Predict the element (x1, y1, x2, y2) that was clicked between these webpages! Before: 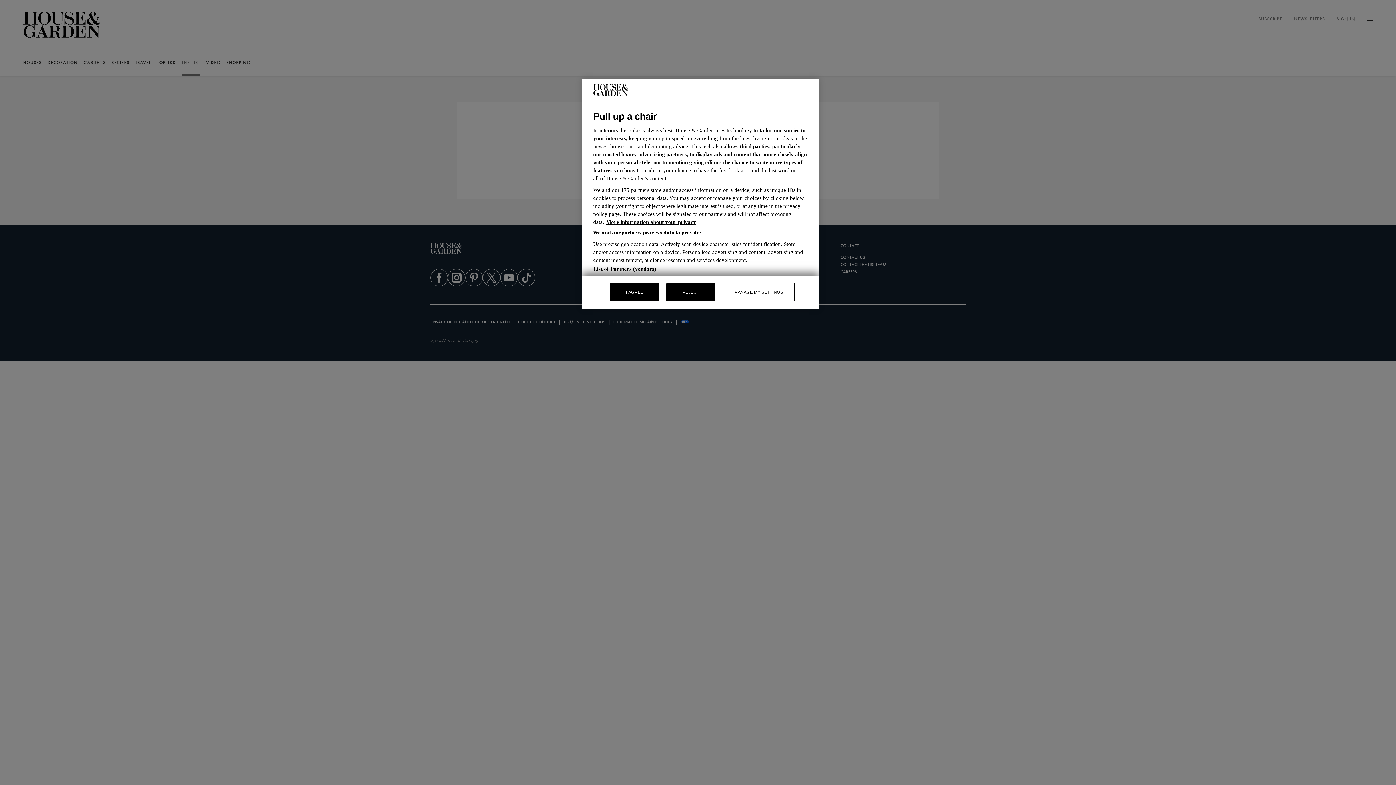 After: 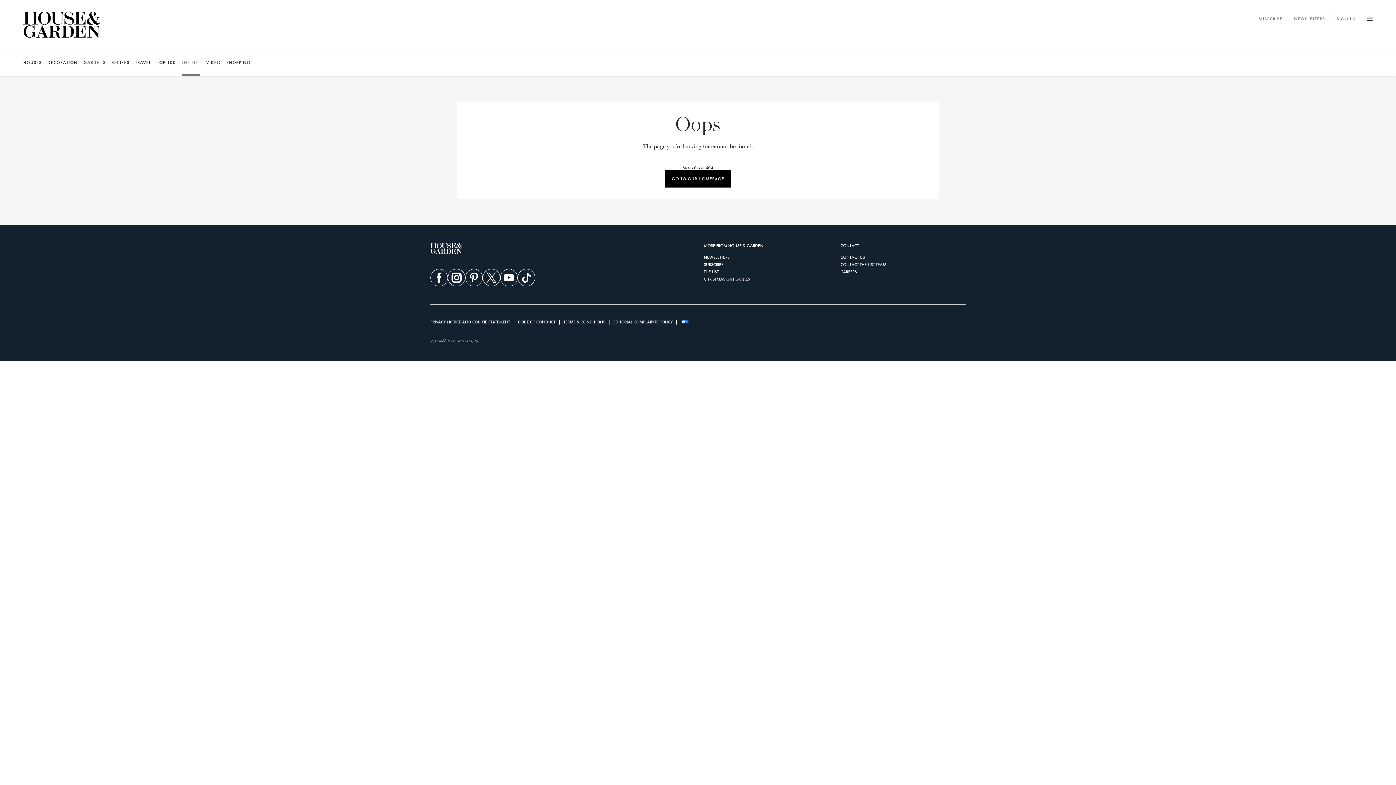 Action: label: I AGREE bbox: (610, 283, 659, 301)